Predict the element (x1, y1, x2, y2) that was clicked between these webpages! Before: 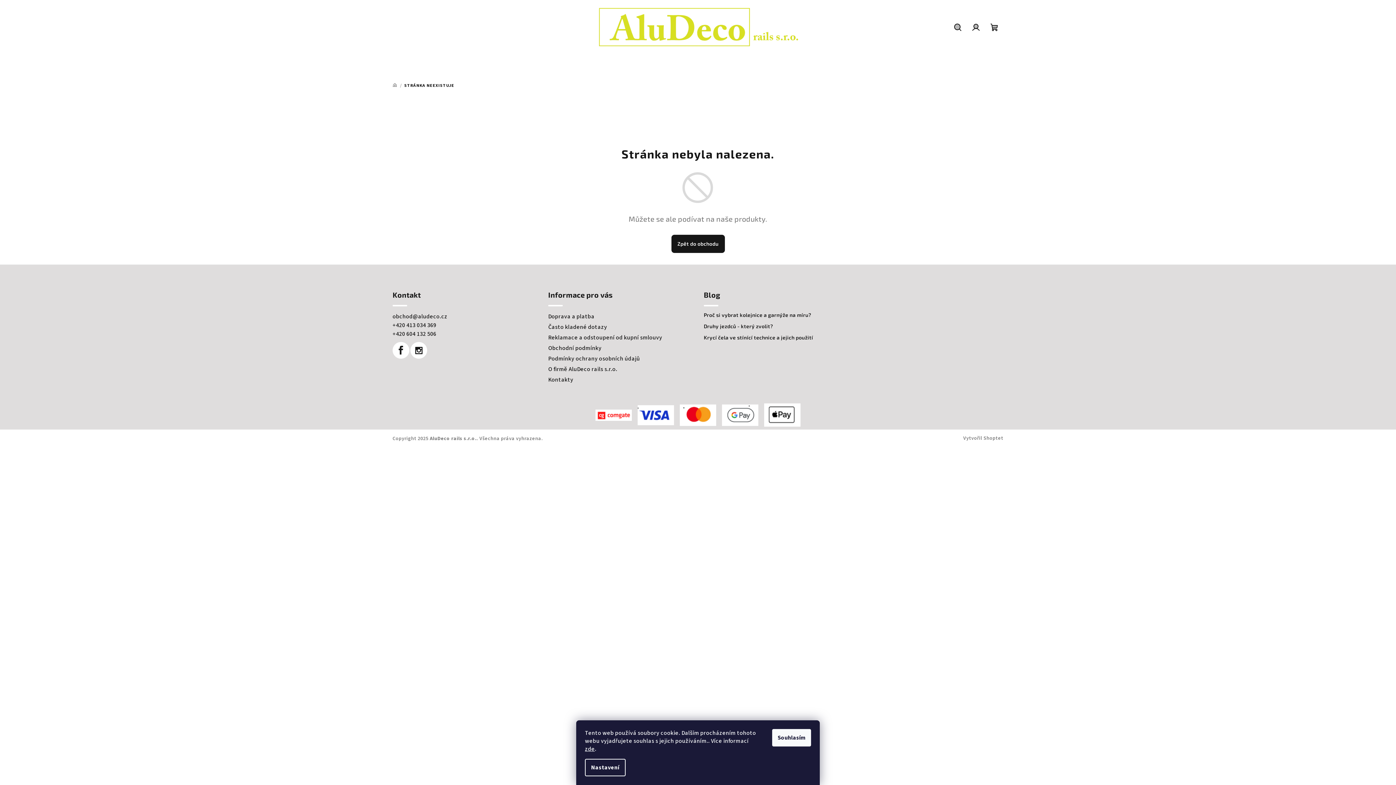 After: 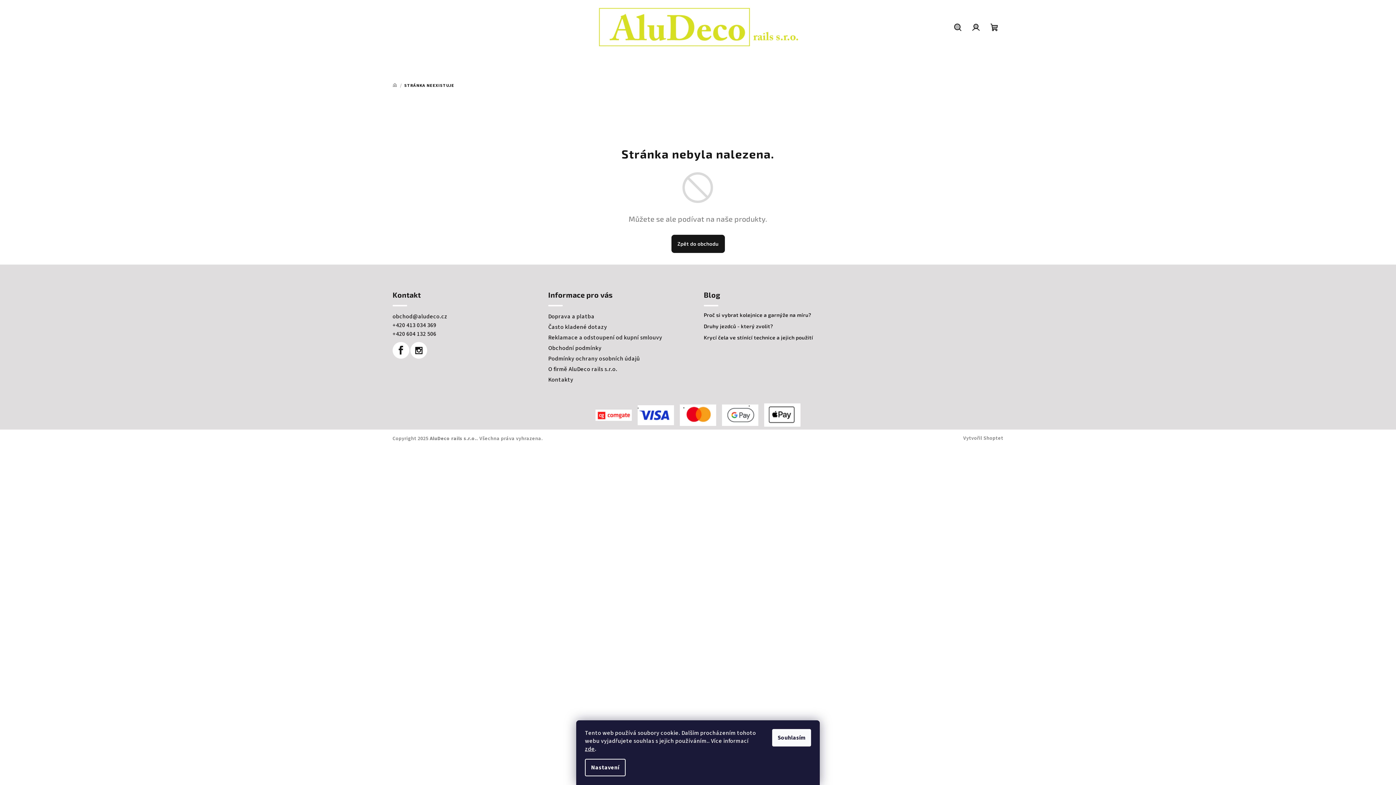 Action: label: obchod@aludeco.cz bbox: (392, 312, 447, 320)